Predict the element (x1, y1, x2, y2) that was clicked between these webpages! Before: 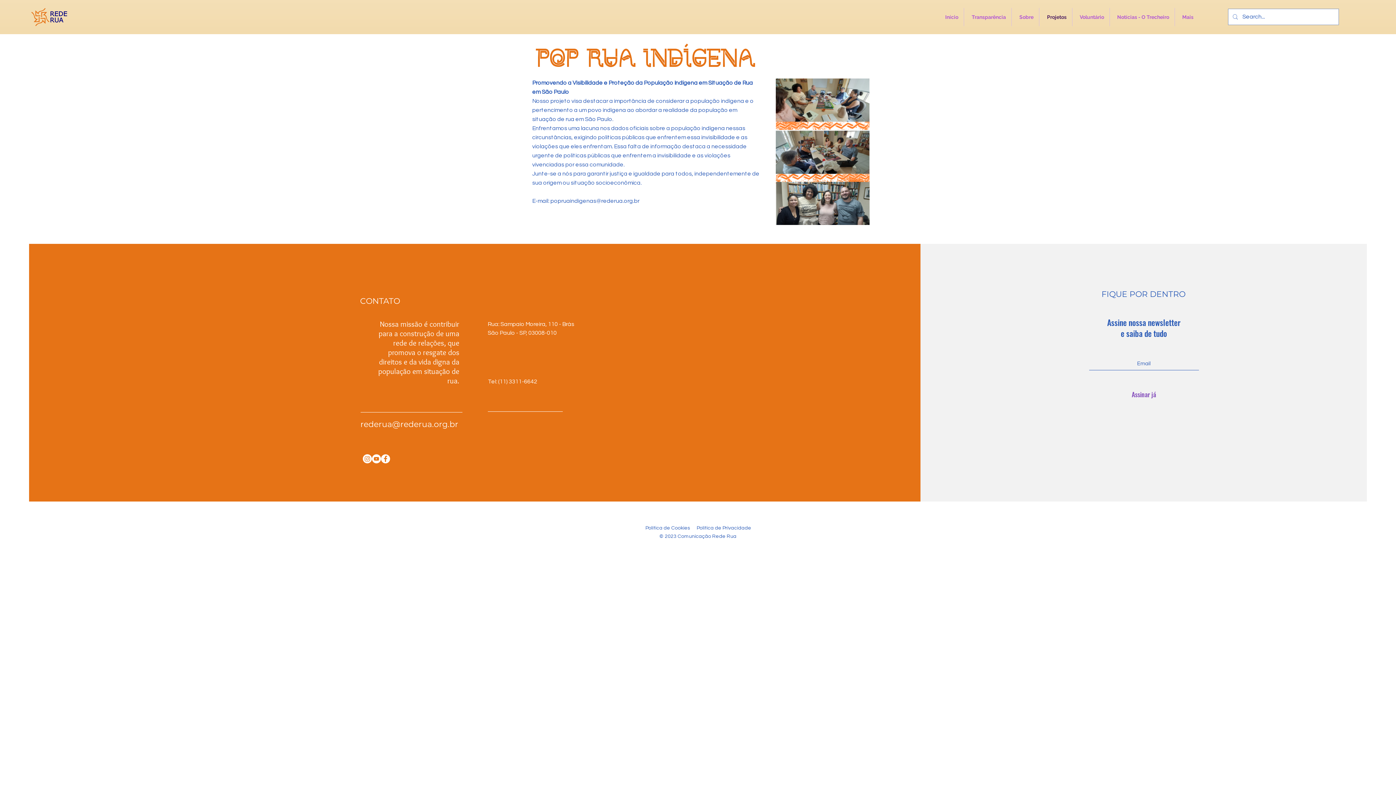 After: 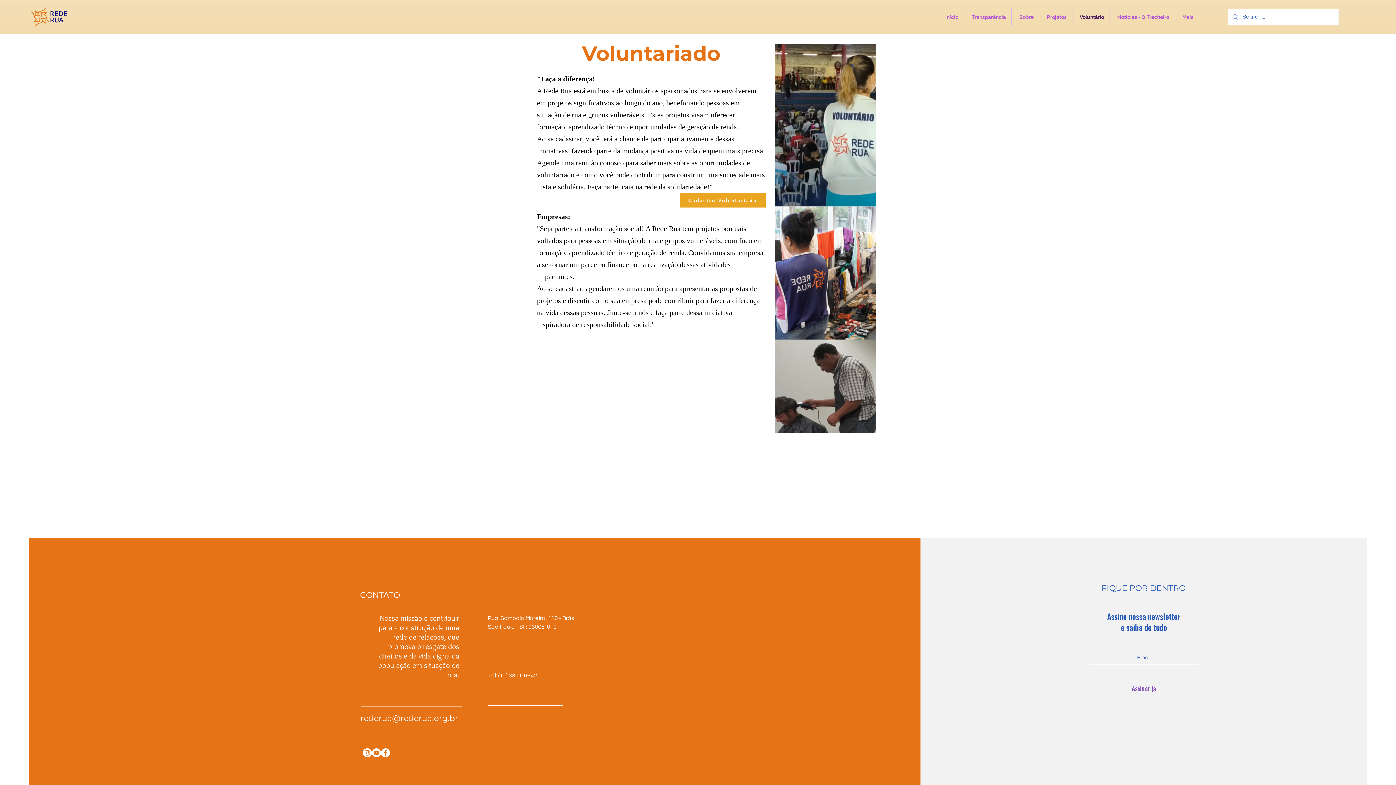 Action: label: Voluntário bbox: (1072, 8, 1109, 26)